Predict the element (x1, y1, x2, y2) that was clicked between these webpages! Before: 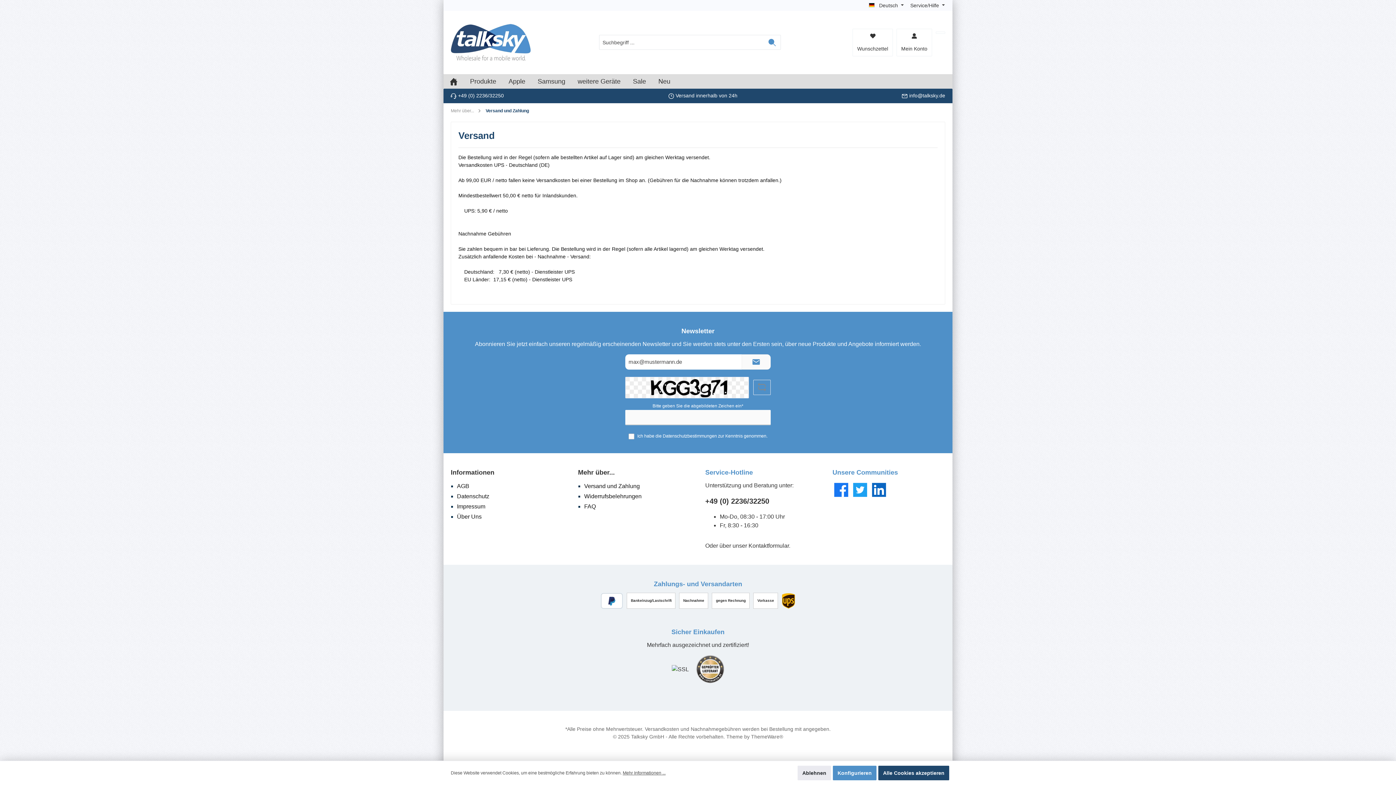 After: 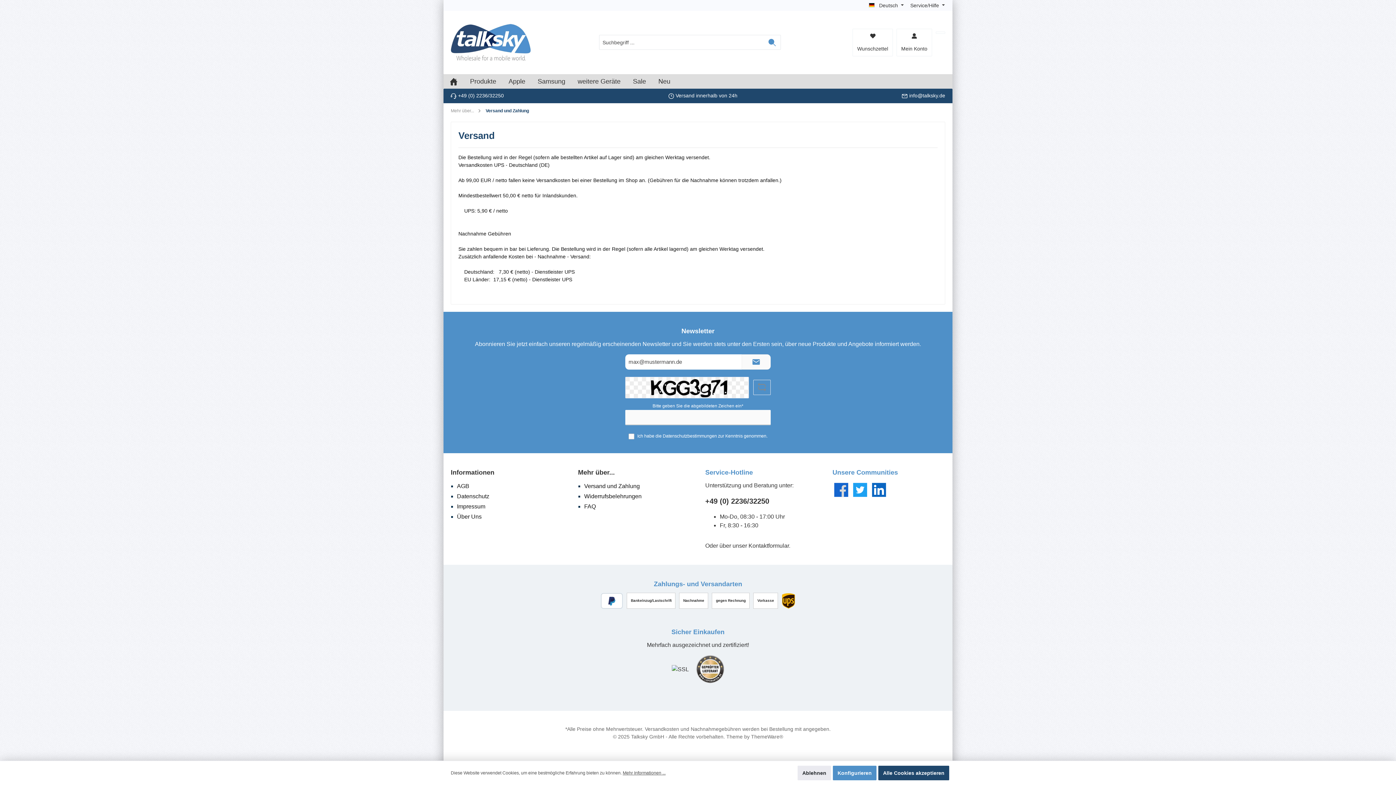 Action: bbox: (832, 481, 850, 498) label: Facebook